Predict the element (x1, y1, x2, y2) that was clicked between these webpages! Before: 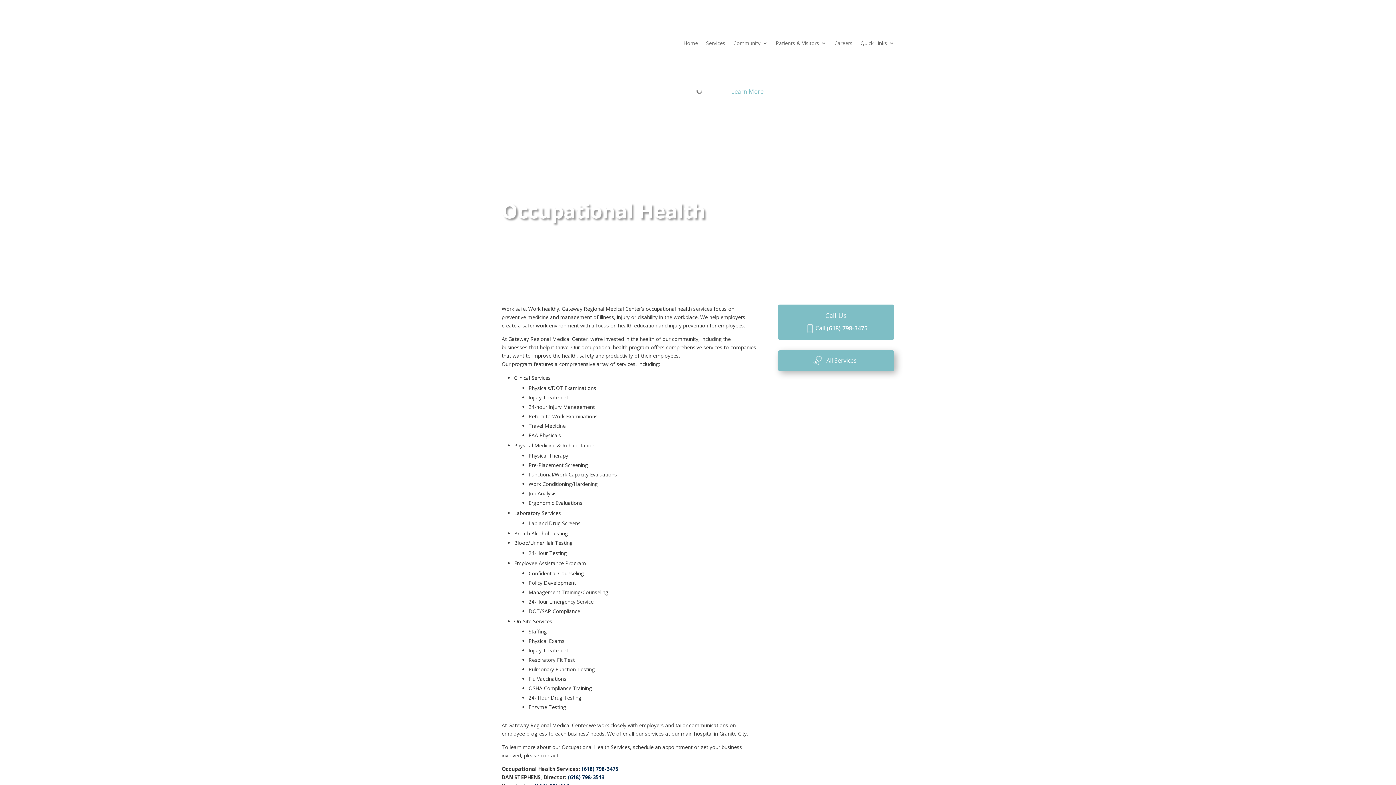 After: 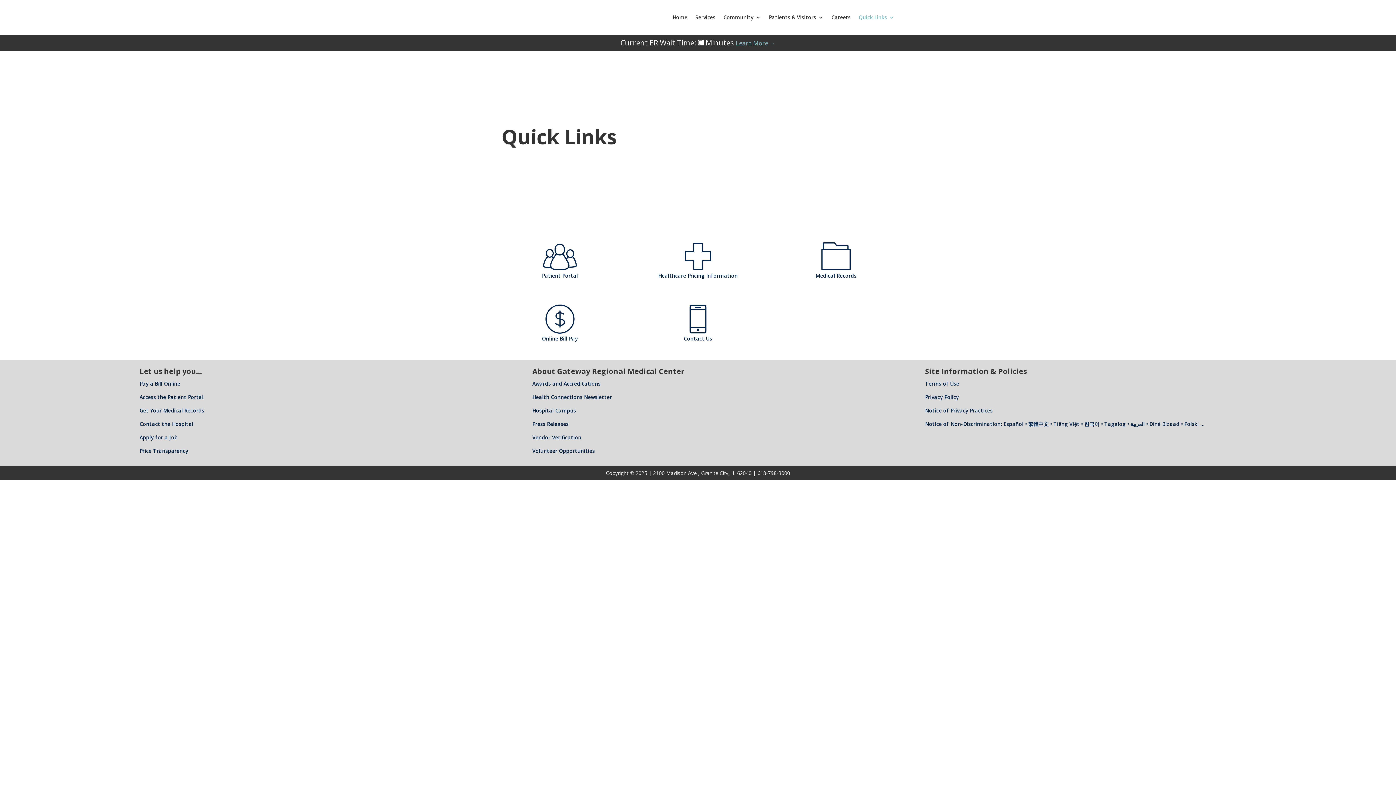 Action: label: Quick Links bbox: (860, 29, 894, 57)